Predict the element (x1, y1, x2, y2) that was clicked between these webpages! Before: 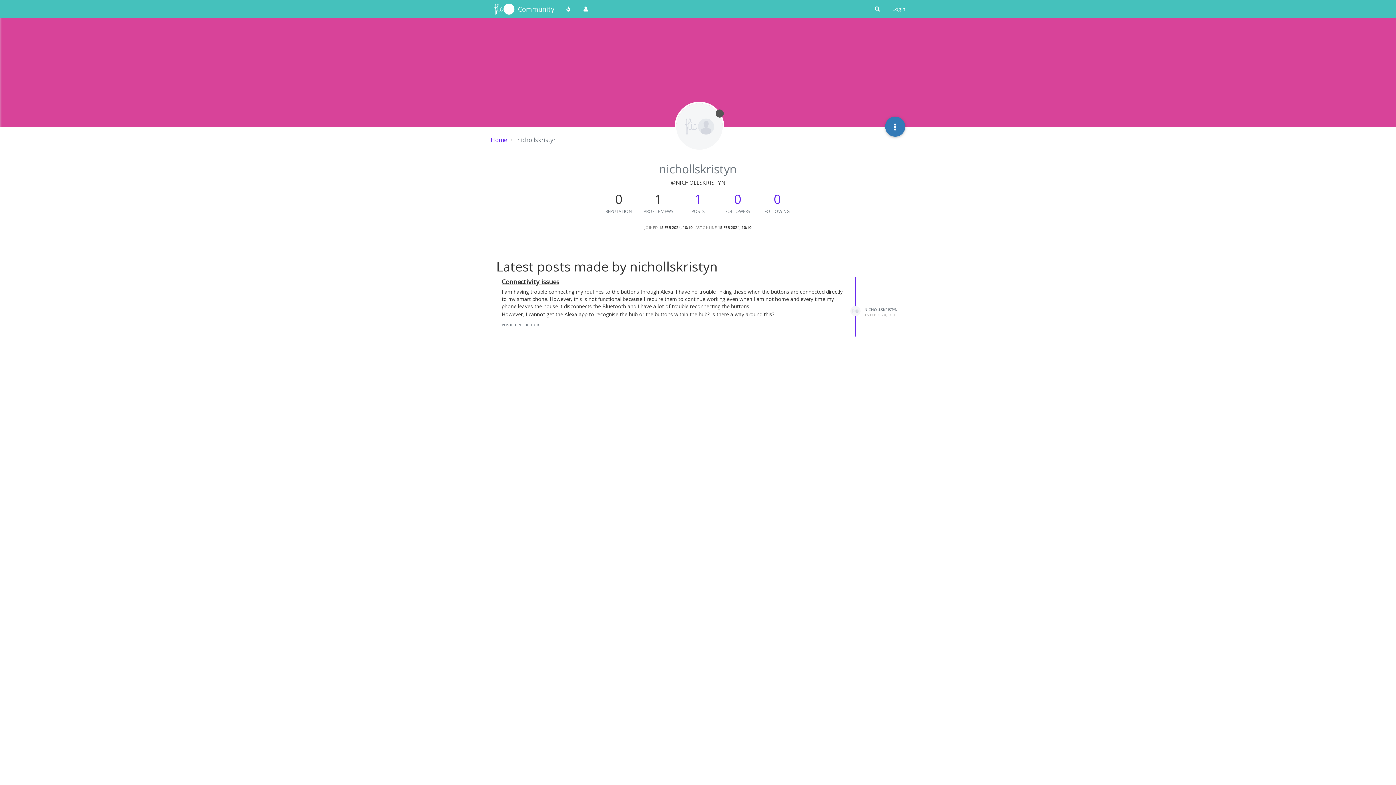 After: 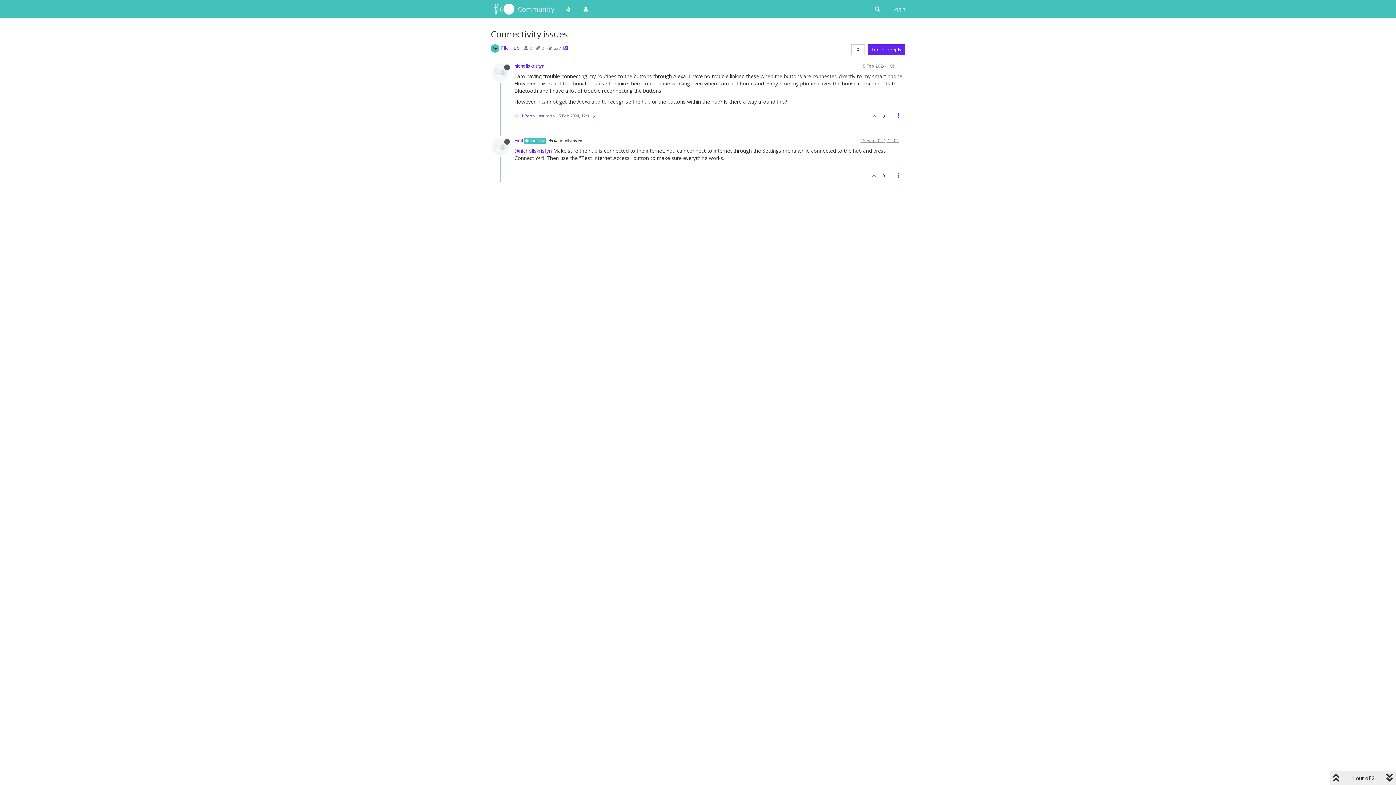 Action: label: Connectivity issues bbox: (501, 277, 559, 286)